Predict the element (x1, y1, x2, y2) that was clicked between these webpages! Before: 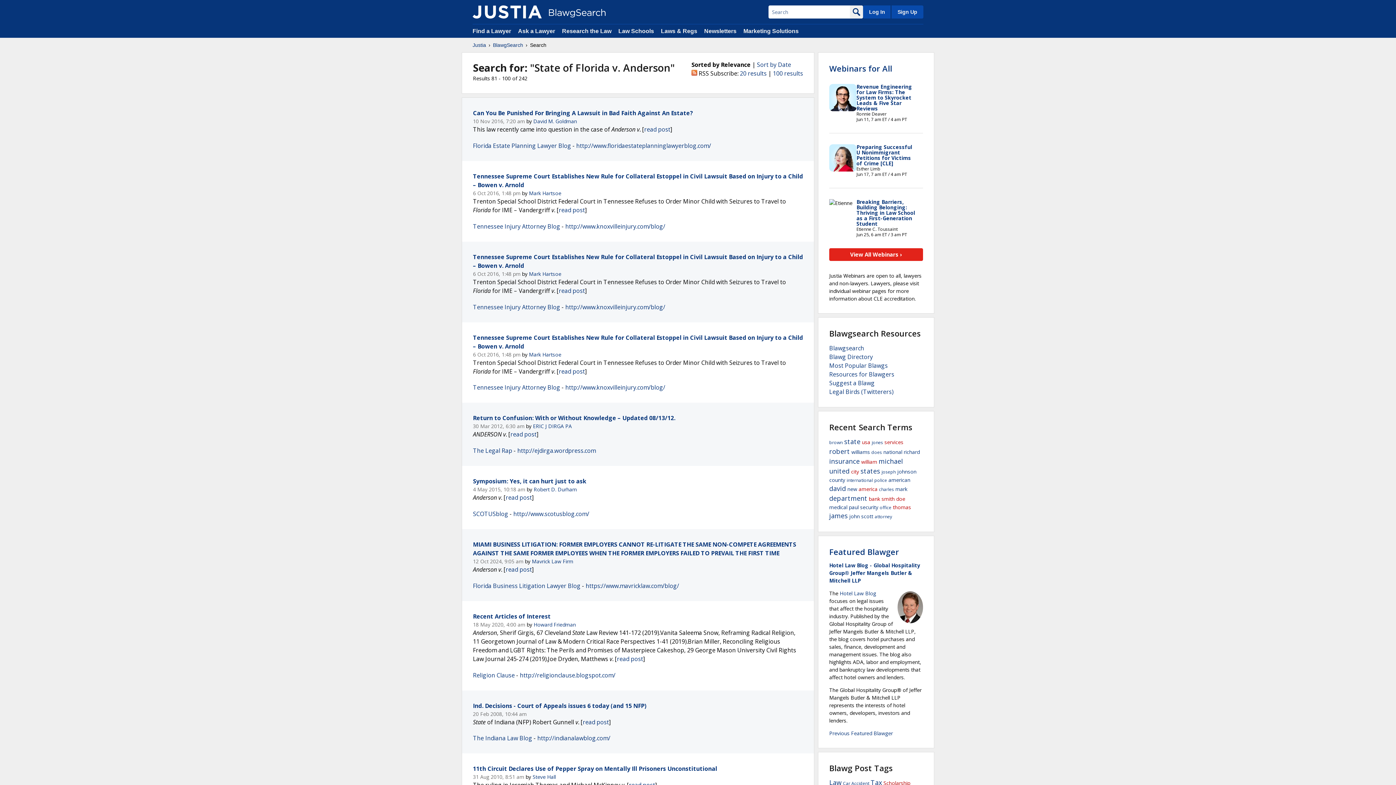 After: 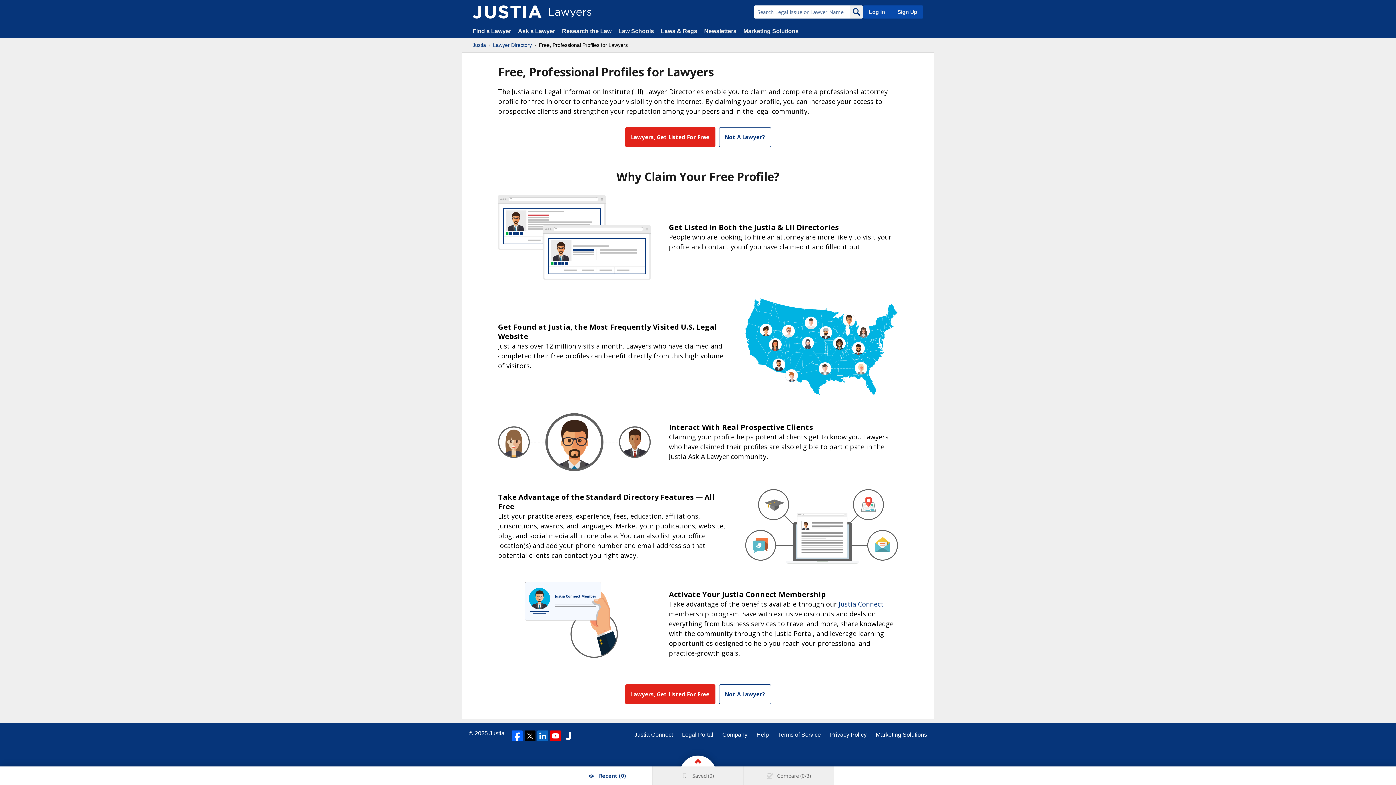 Action: label: Sign Up bbox: (890, 5, 923, 18)